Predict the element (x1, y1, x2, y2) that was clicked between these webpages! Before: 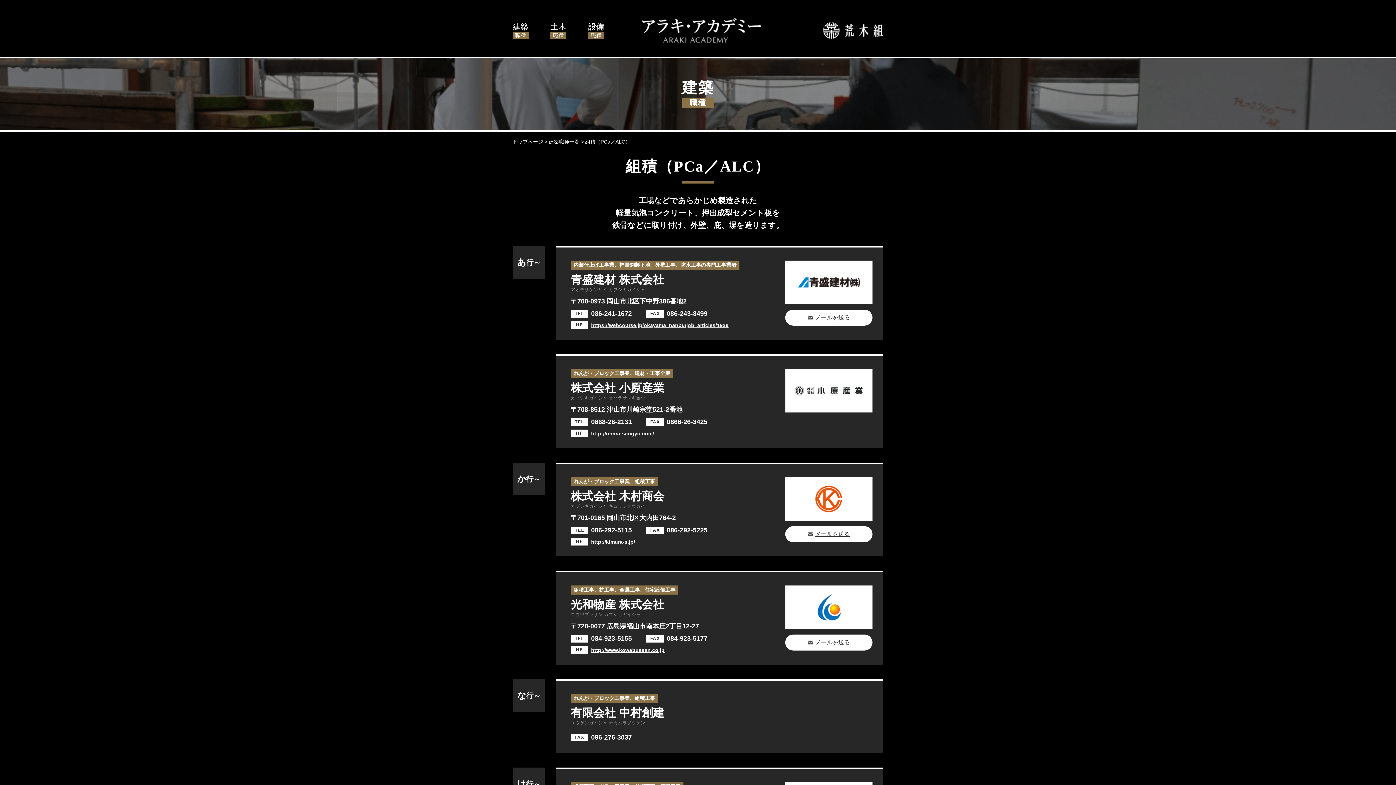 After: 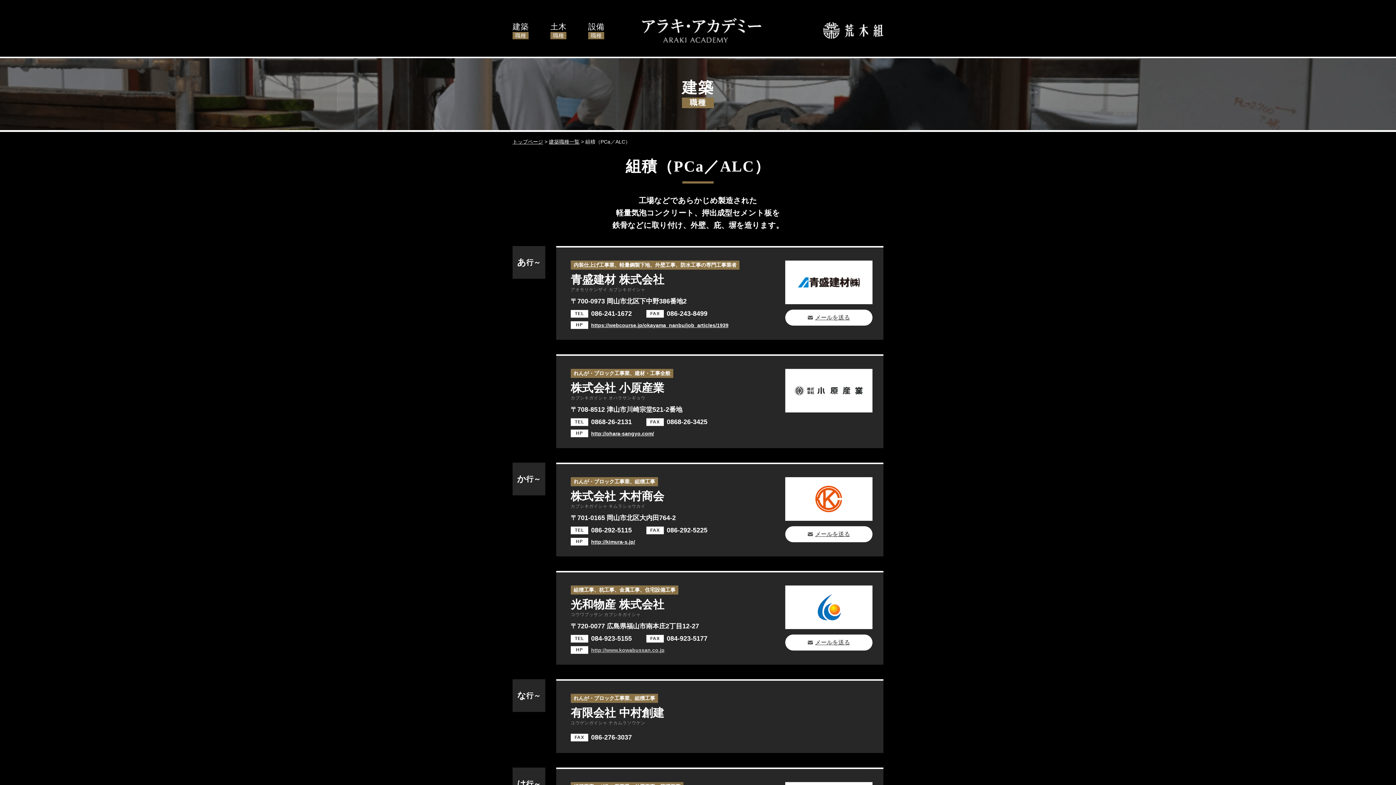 Action: label: http://www.kowabussan.co.jp bbox: (591, 646, 664, 654)